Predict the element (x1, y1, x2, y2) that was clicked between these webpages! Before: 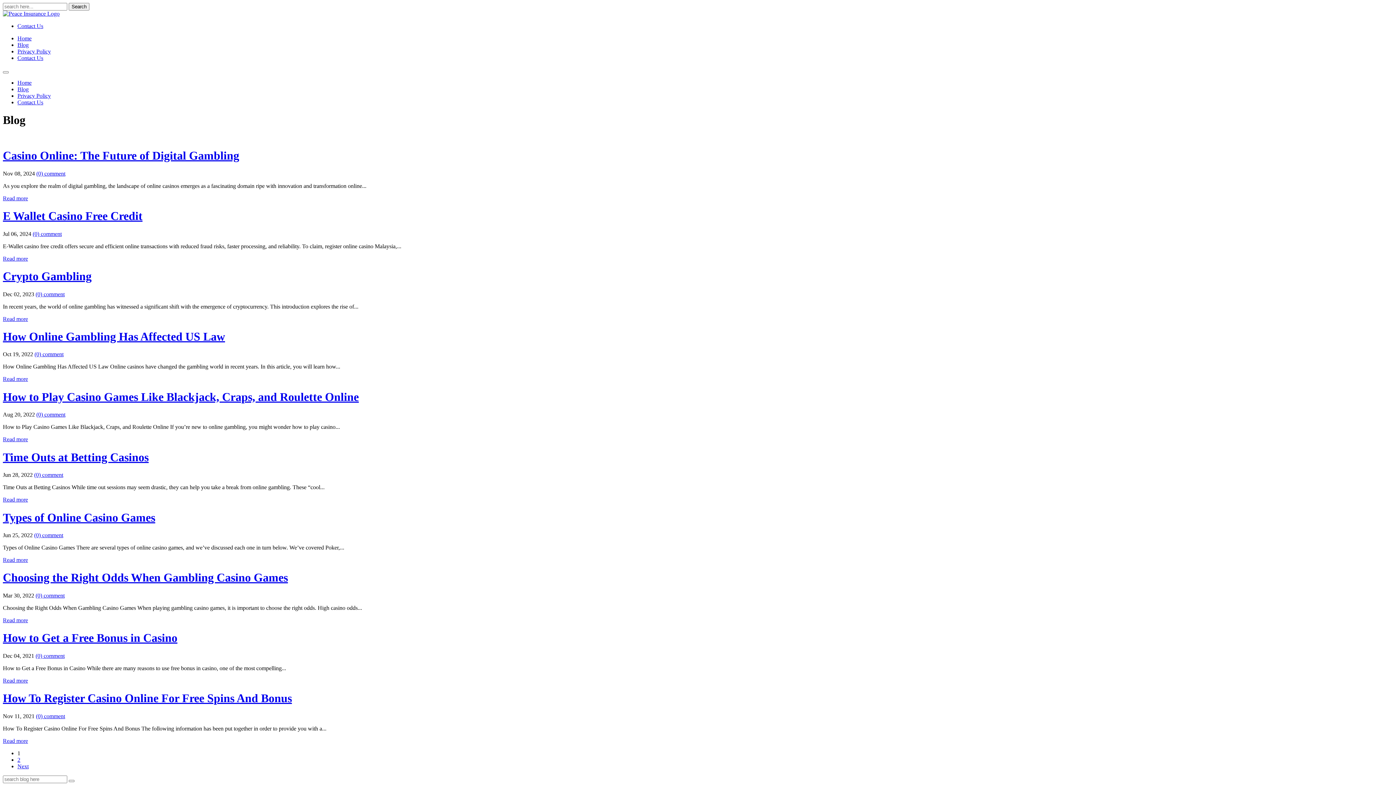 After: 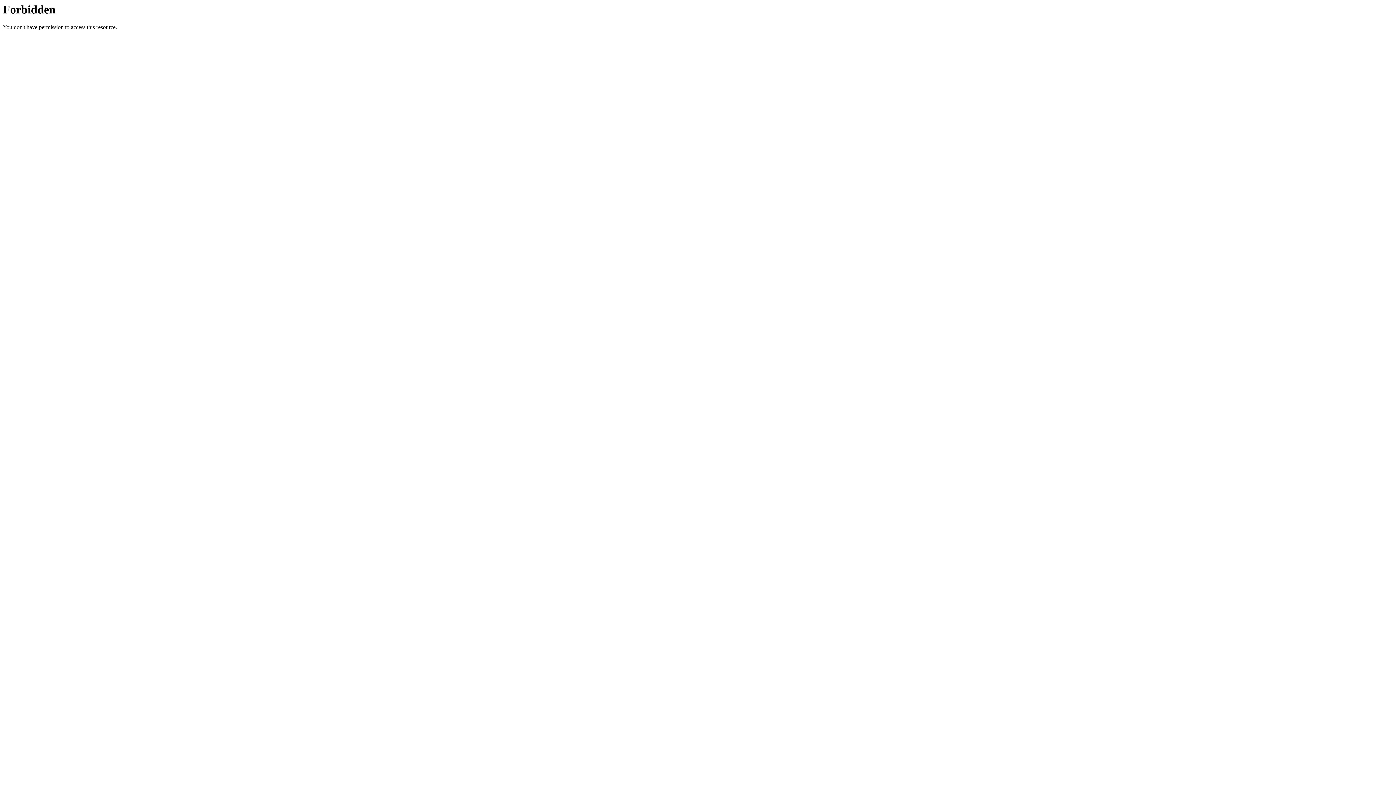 Action: bbox: (36, 170, 65, 176) label: (0) comment